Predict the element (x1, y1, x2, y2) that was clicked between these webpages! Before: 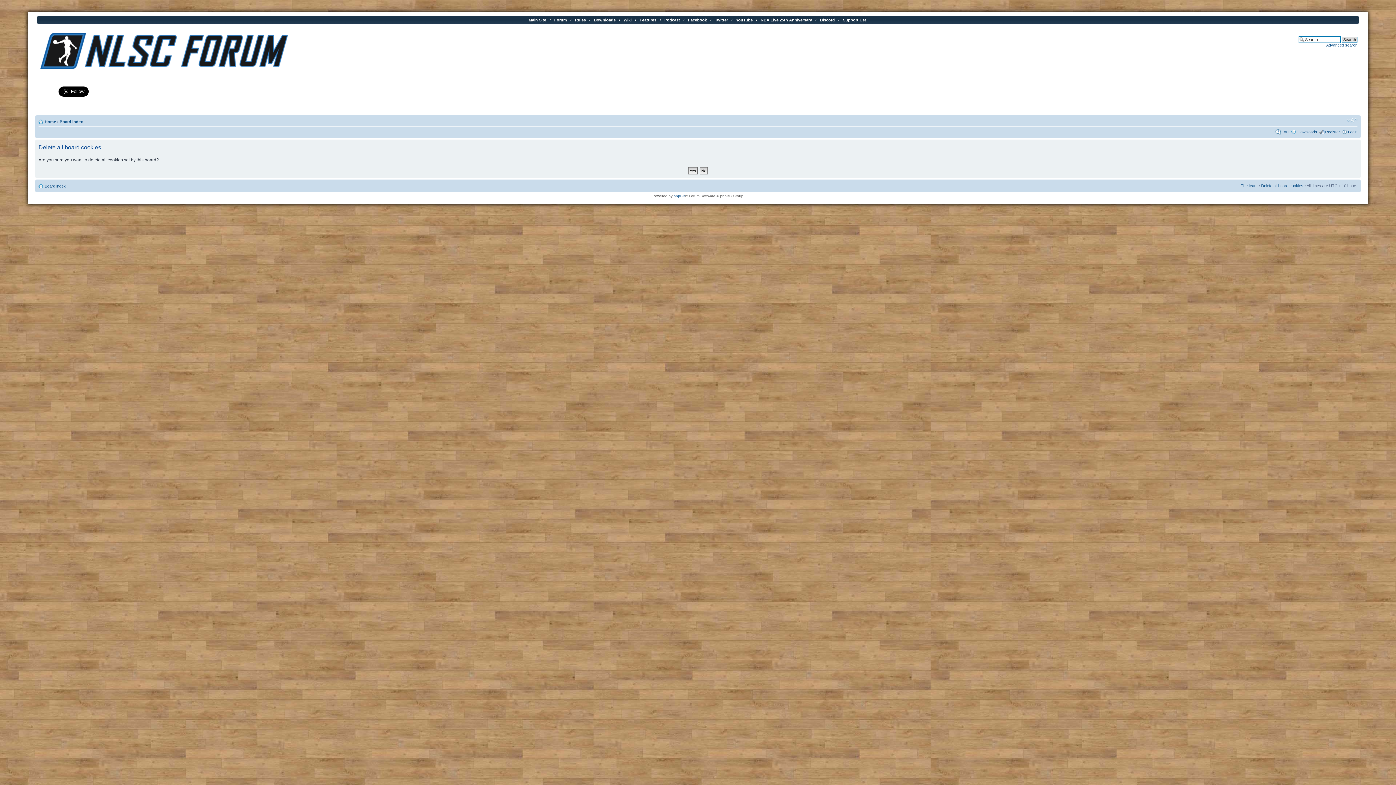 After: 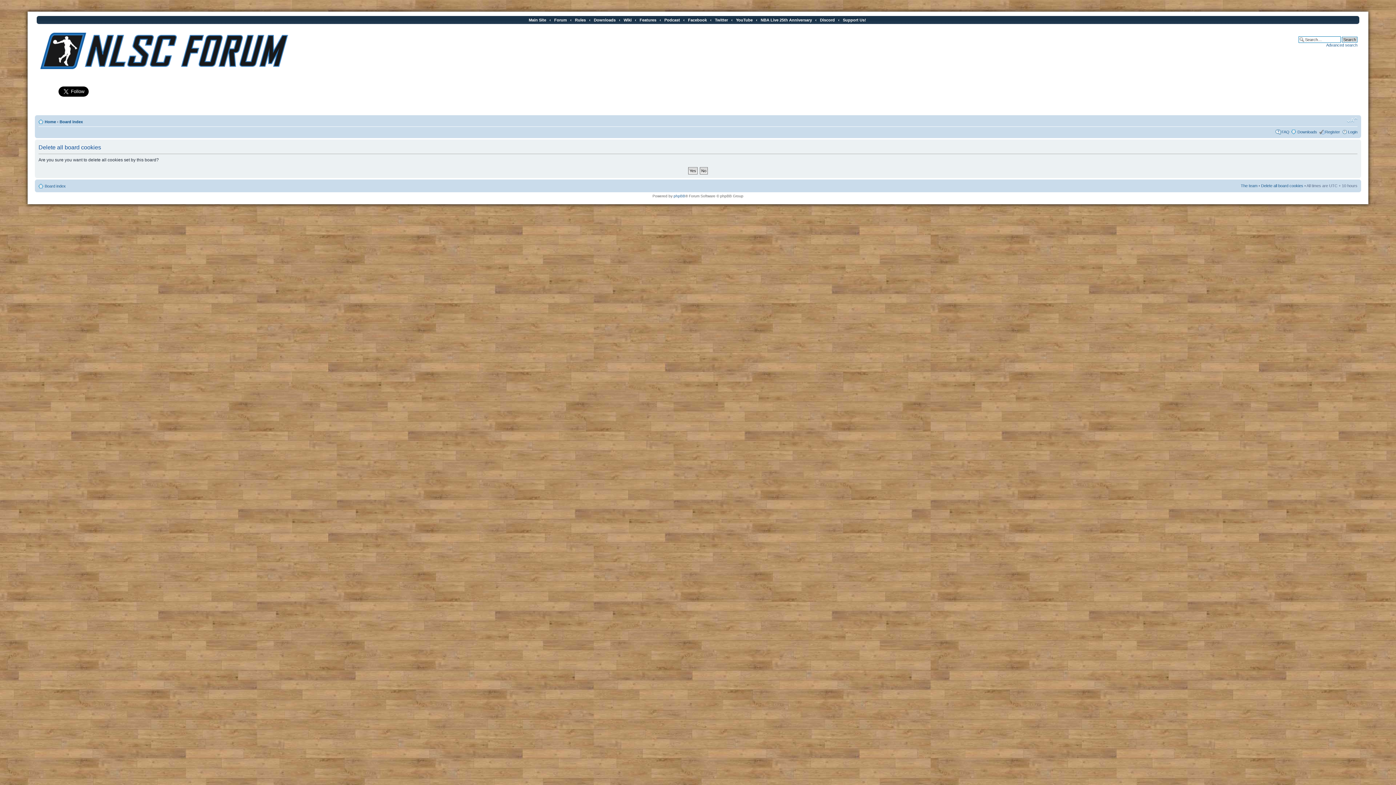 Action: label: Change font size bbox: (1347, 117, 1357, 123)